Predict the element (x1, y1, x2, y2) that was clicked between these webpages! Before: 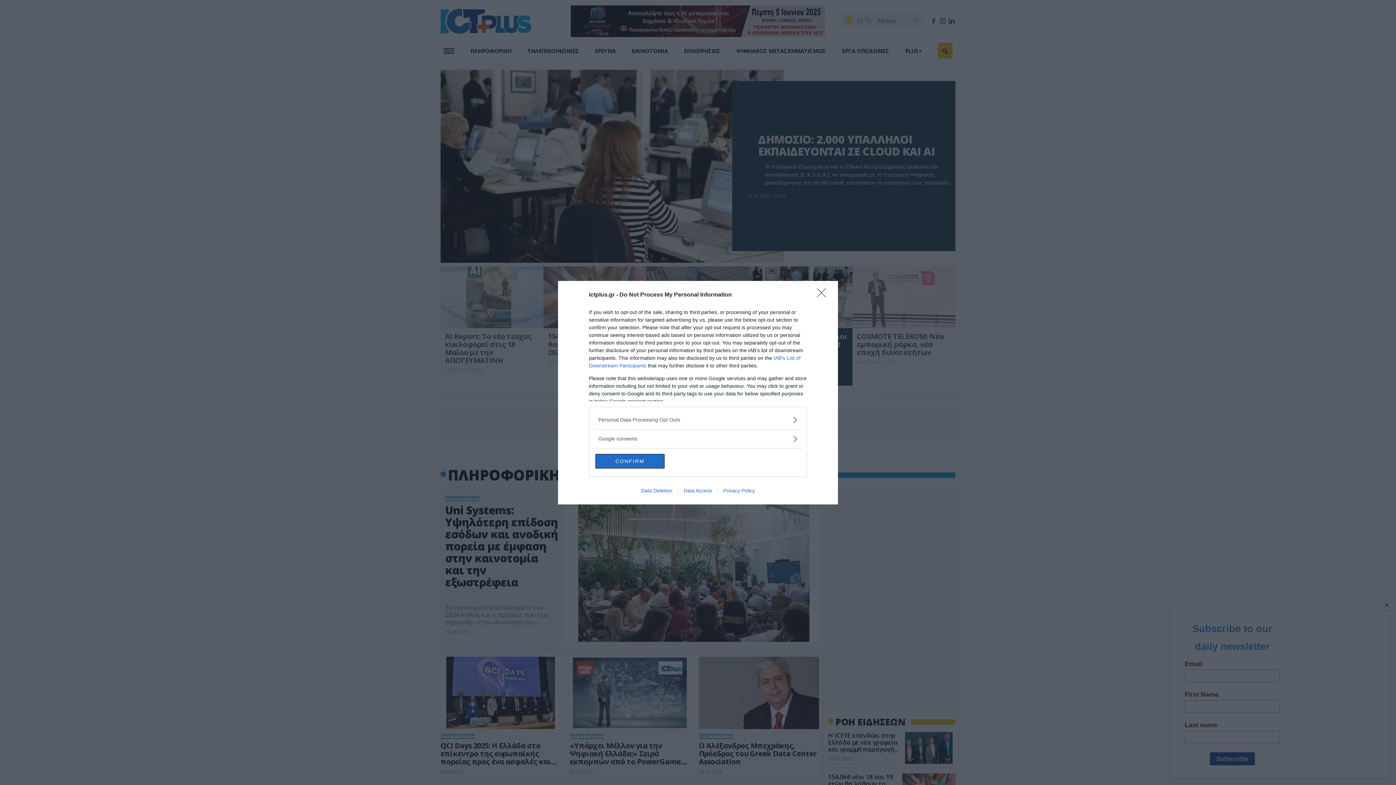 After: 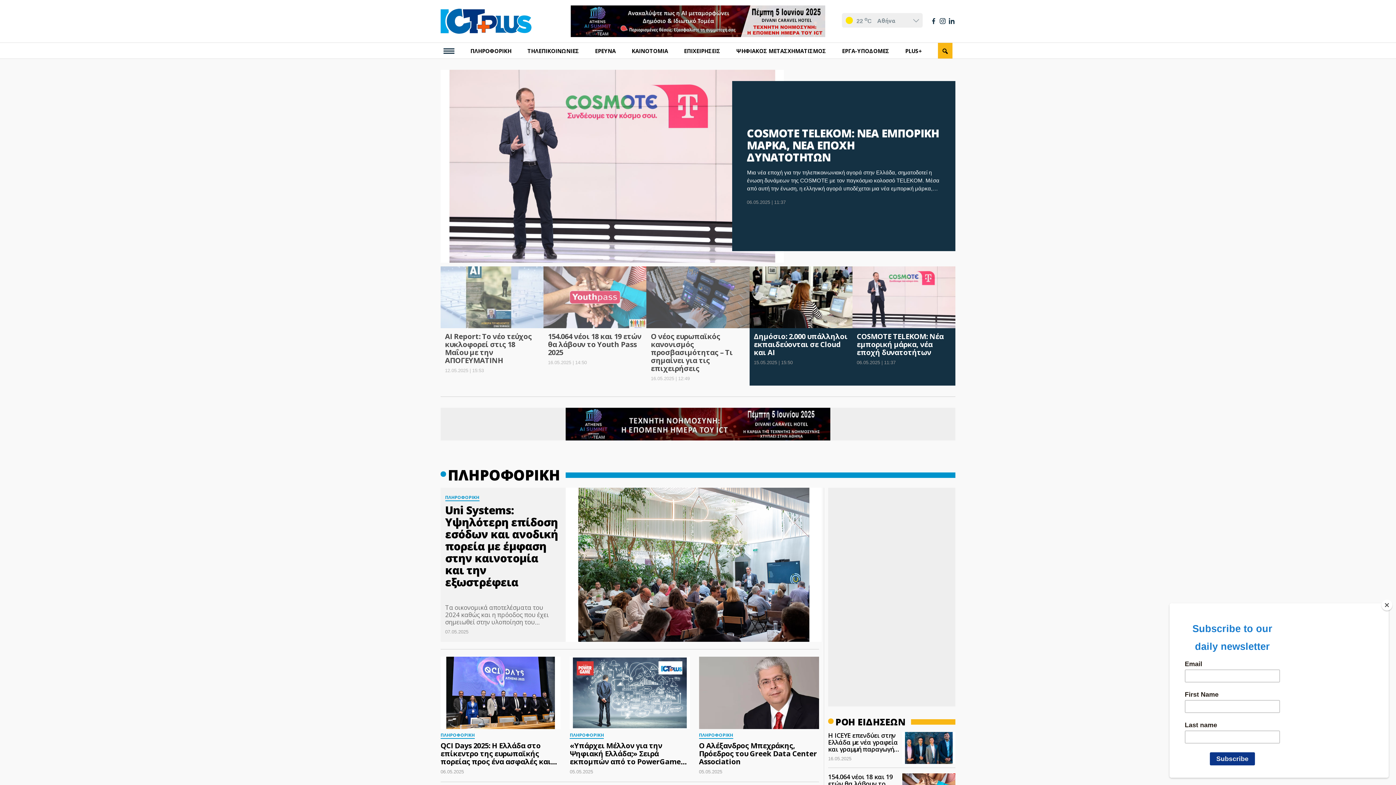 Action: label: Close bbox: (817, 288, 830, 302)